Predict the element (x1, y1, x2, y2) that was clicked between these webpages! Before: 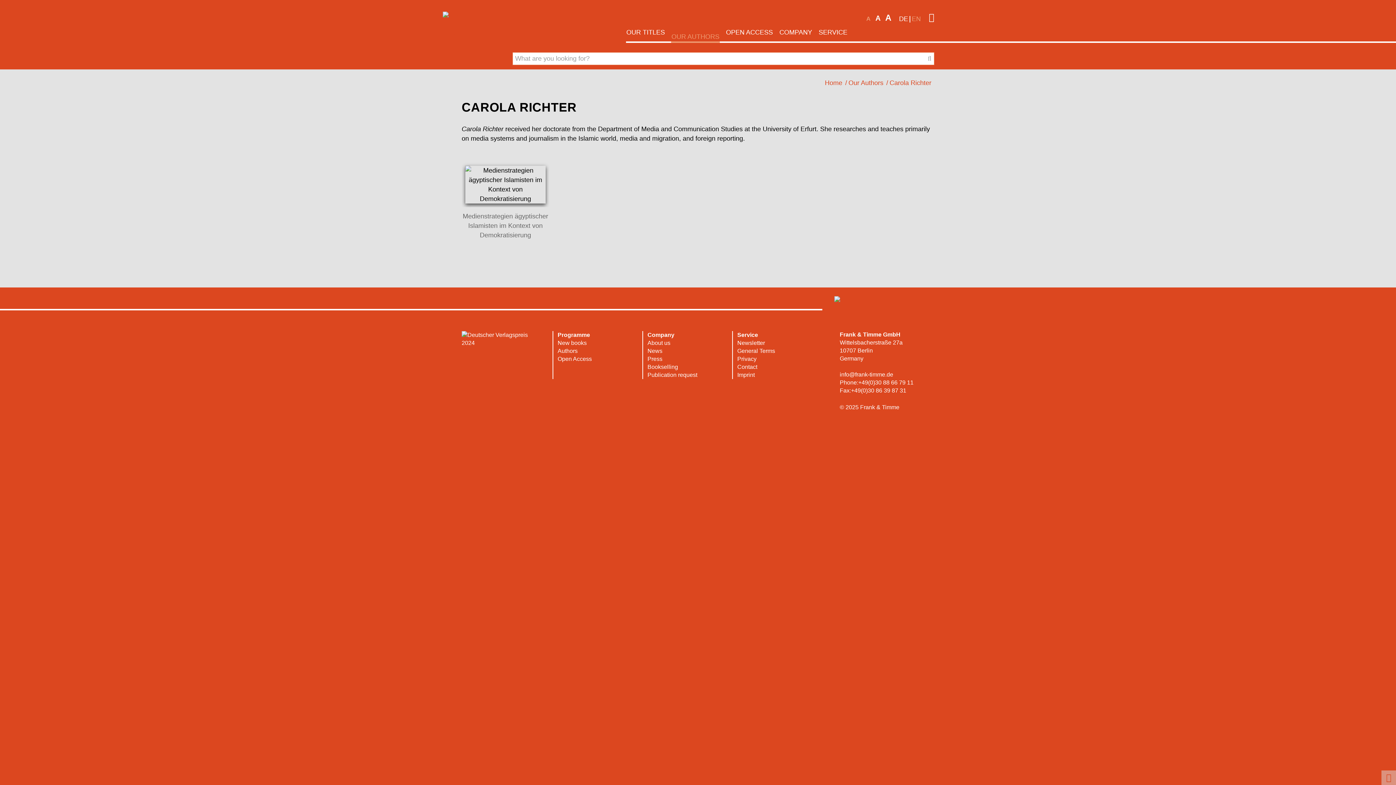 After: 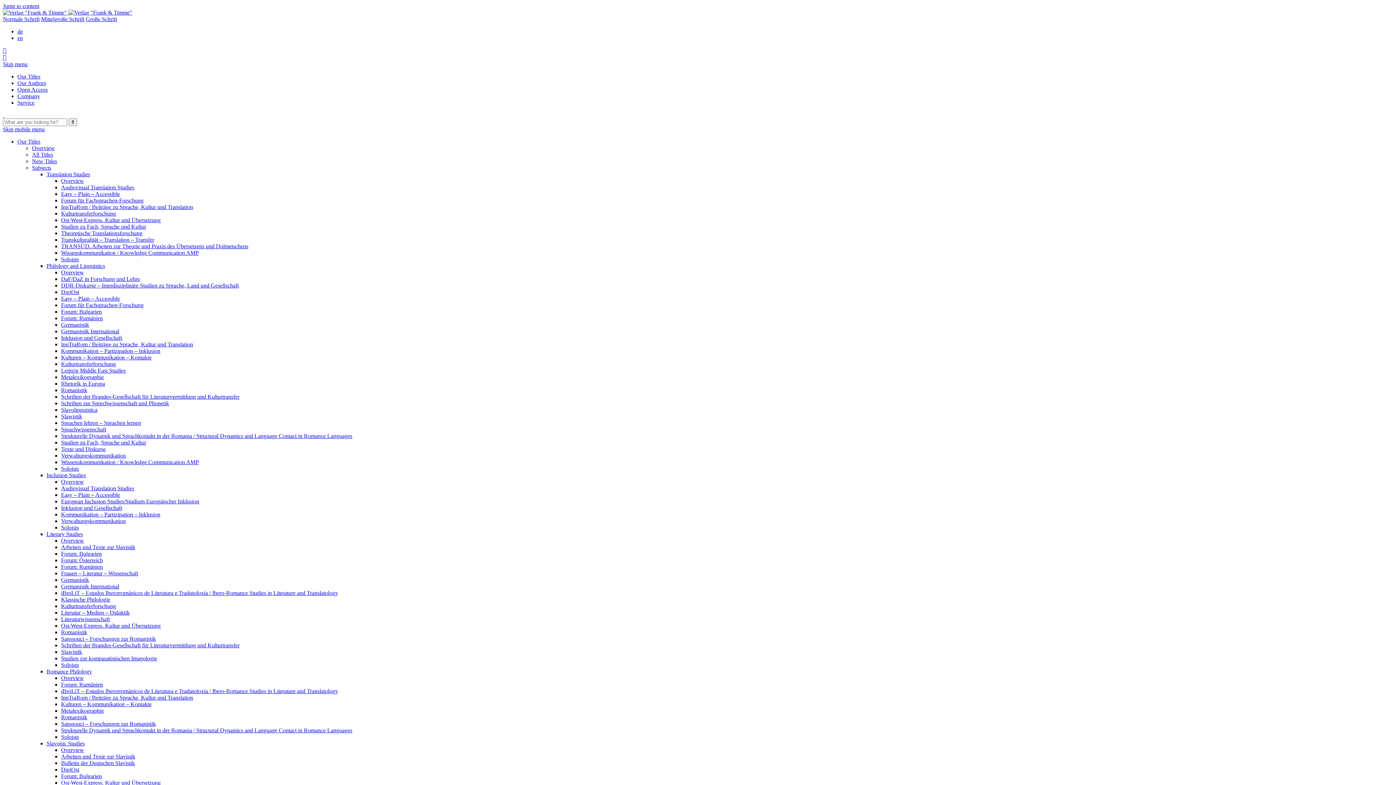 Action: label: OUR TITLES bbox: (626, 27, 665, 42)